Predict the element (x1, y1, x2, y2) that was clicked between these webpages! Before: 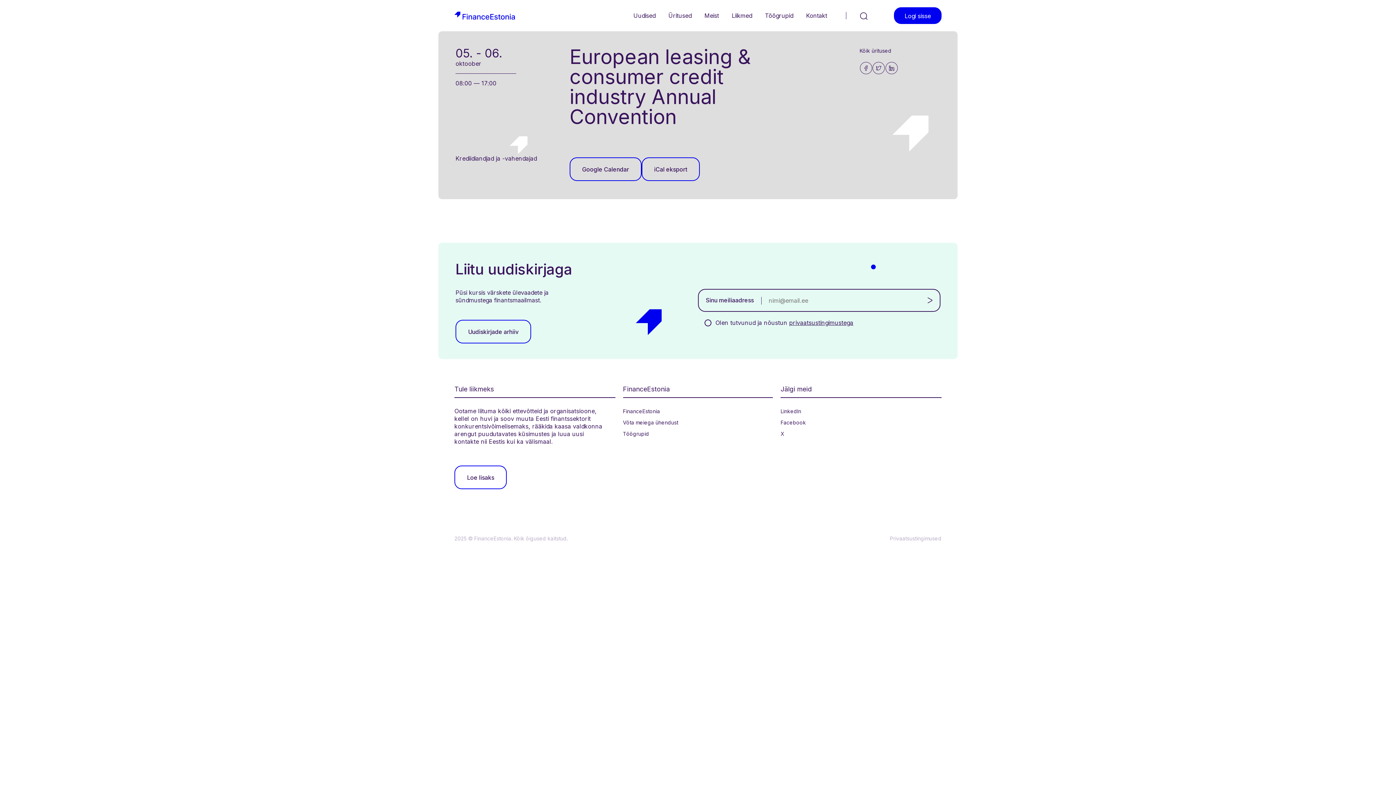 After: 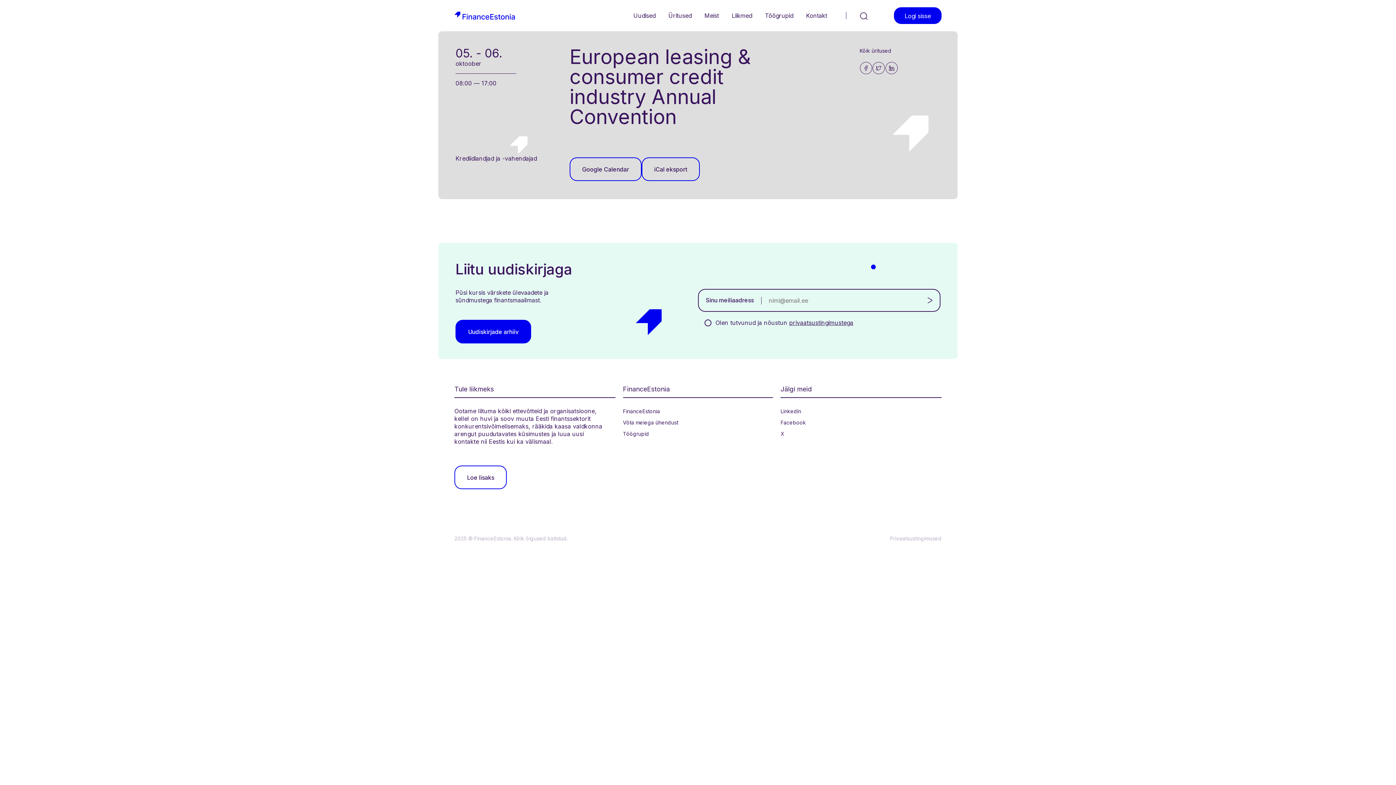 Action: bbox: (455, 320, 531, 343) label: Uudiskirjade arhiiv